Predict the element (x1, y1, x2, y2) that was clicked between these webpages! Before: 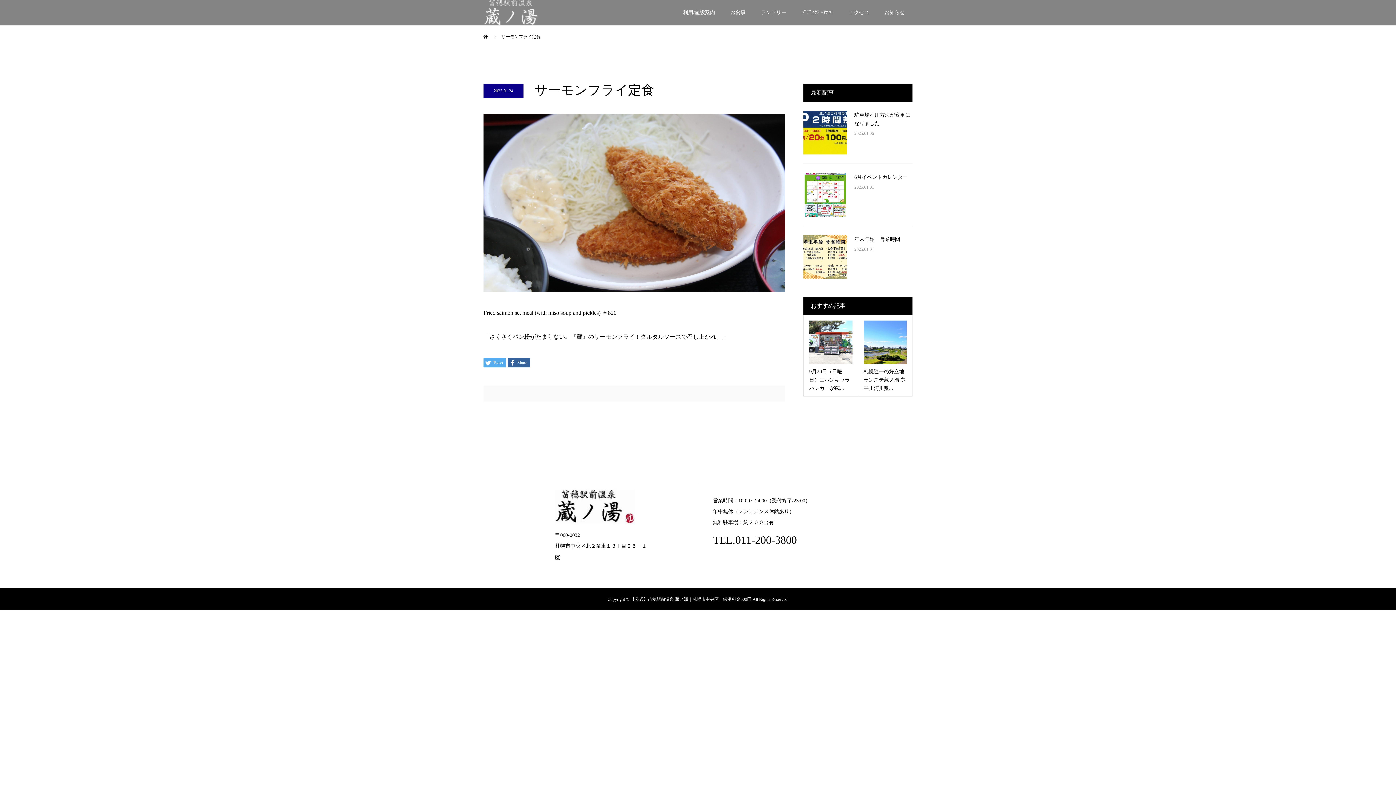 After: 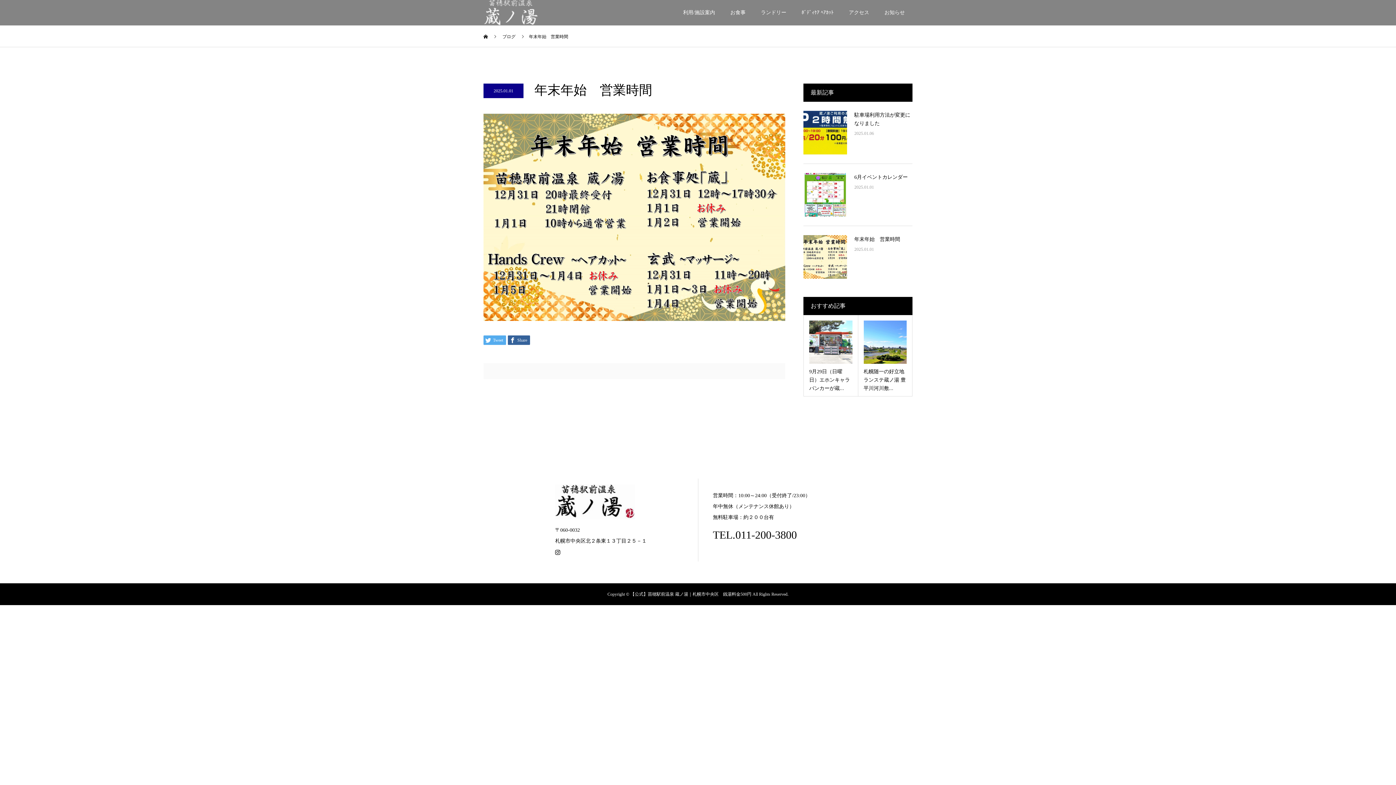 Action: bbox: (854, 236, 900, 242) label: 年末年始　営業時間